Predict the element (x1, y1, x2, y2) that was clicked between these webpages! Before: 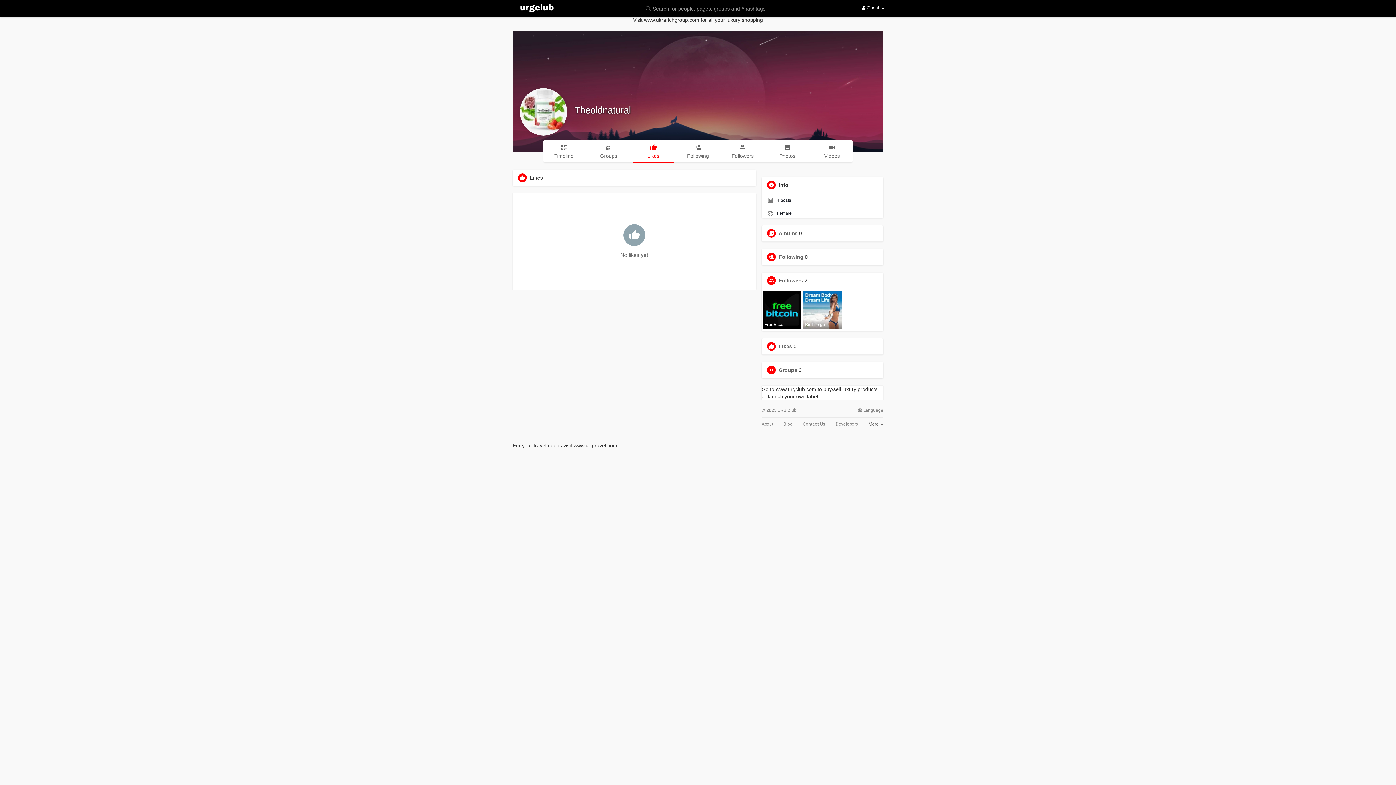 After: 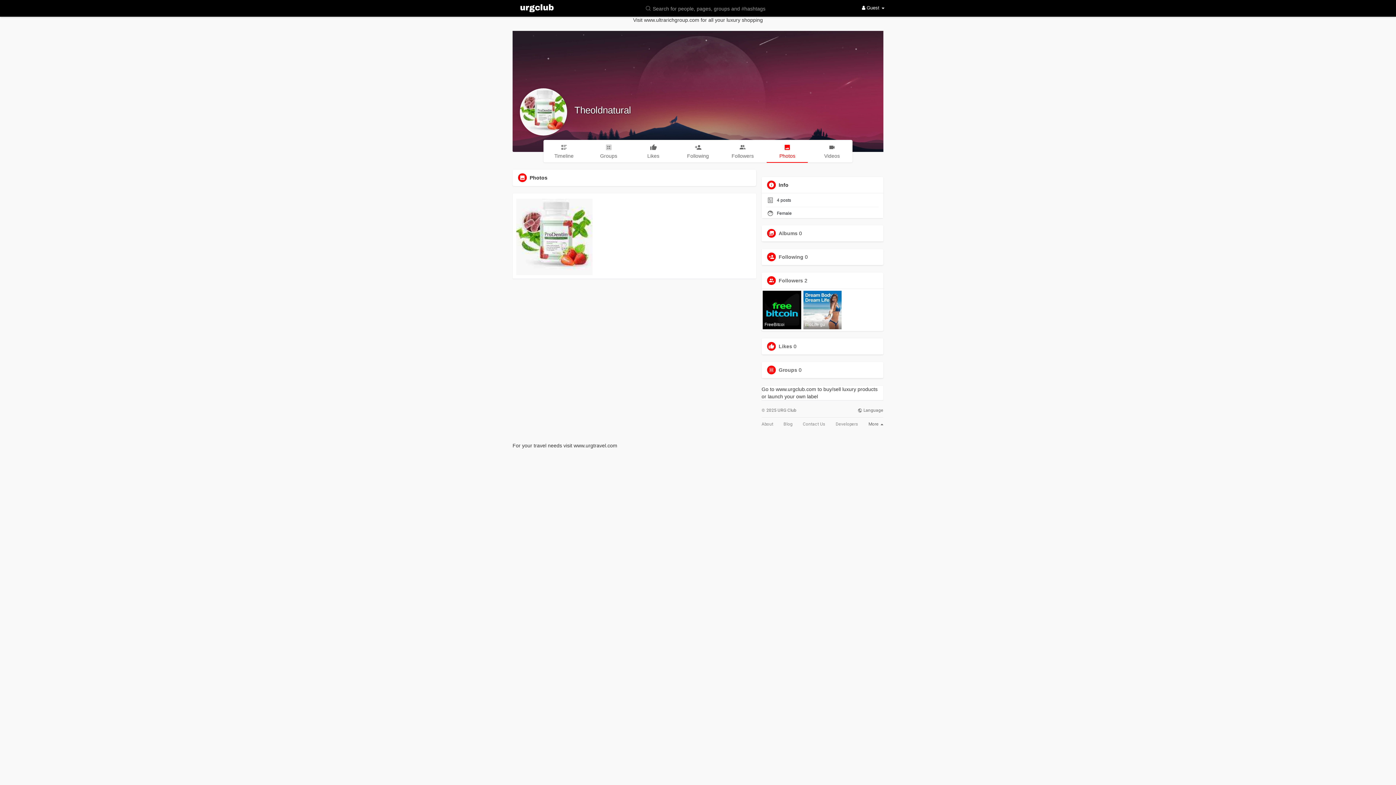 Action: bbox: (767, 140, 808, 162) label: Photos